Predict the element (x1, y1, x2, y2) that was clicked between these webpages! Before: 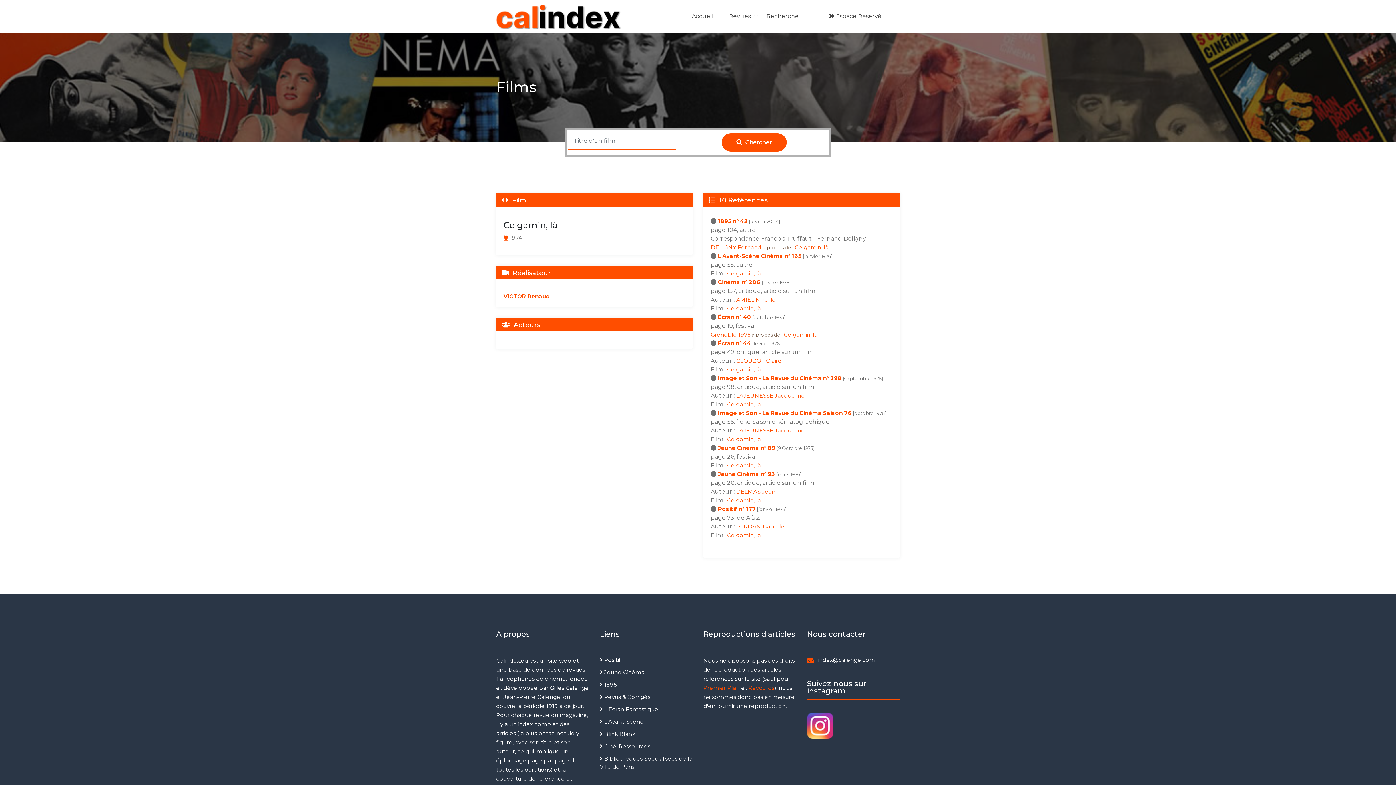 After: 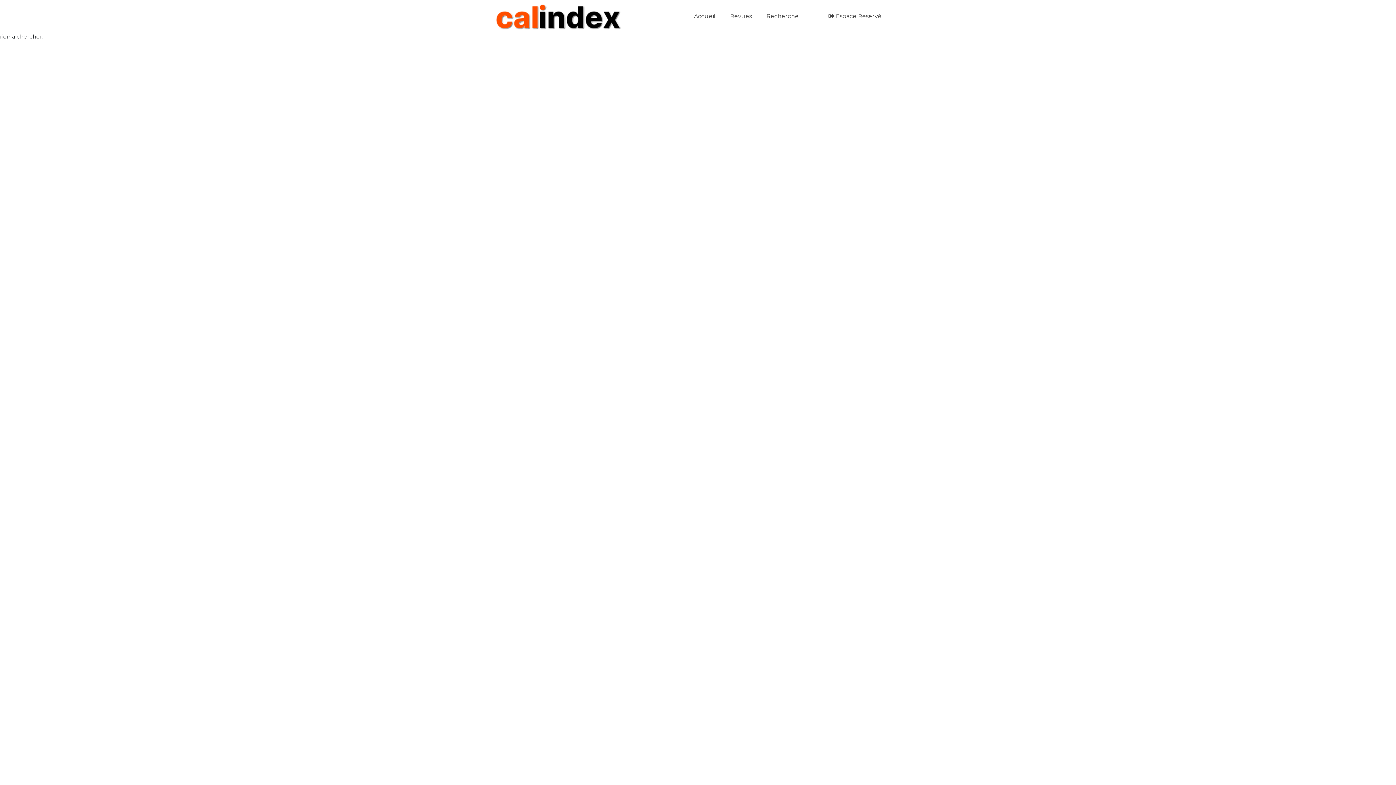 Action: label:  Chercher bbox: (721, 133, 786, 151)